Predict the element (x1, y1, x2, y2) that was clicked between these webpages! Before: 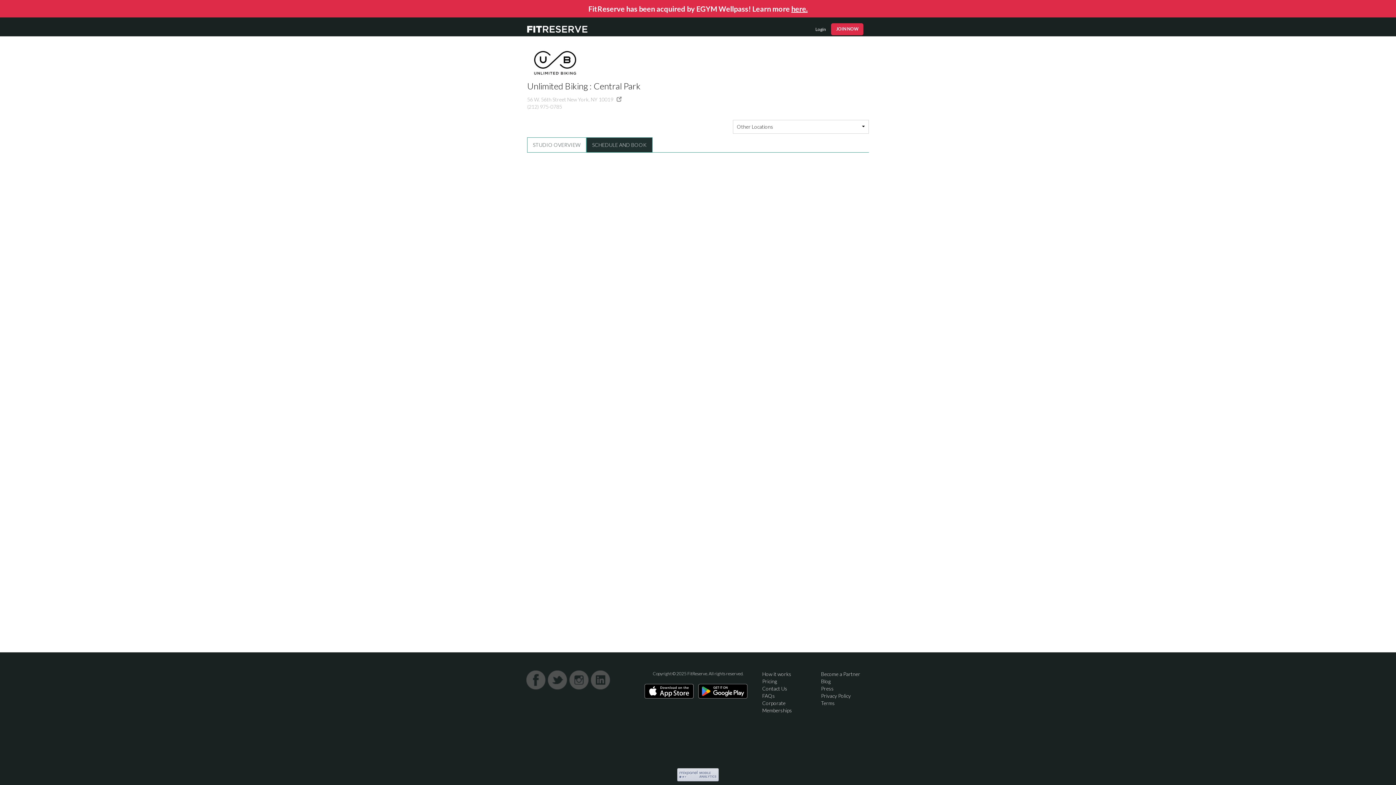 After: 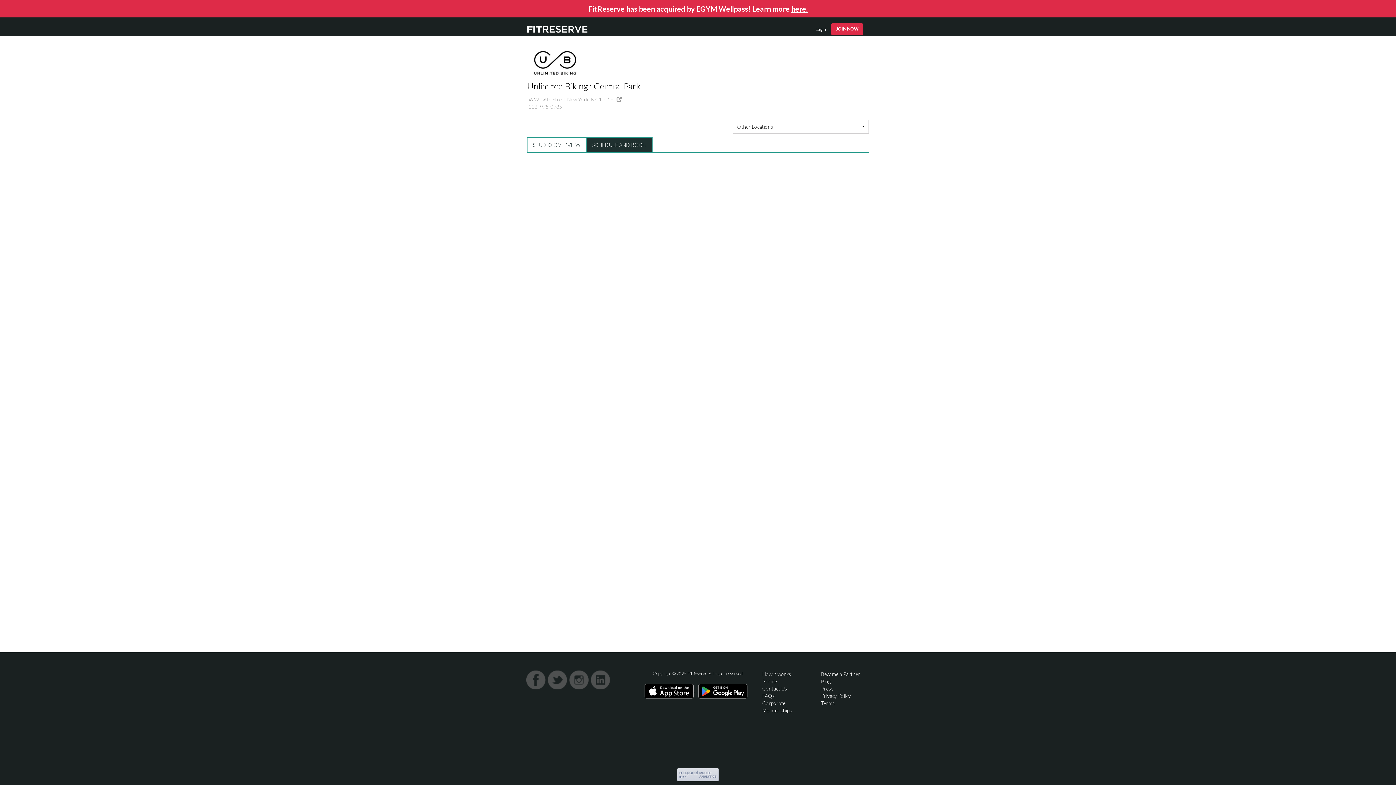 Action: bbox: (644, 687, 695, 693) label:  